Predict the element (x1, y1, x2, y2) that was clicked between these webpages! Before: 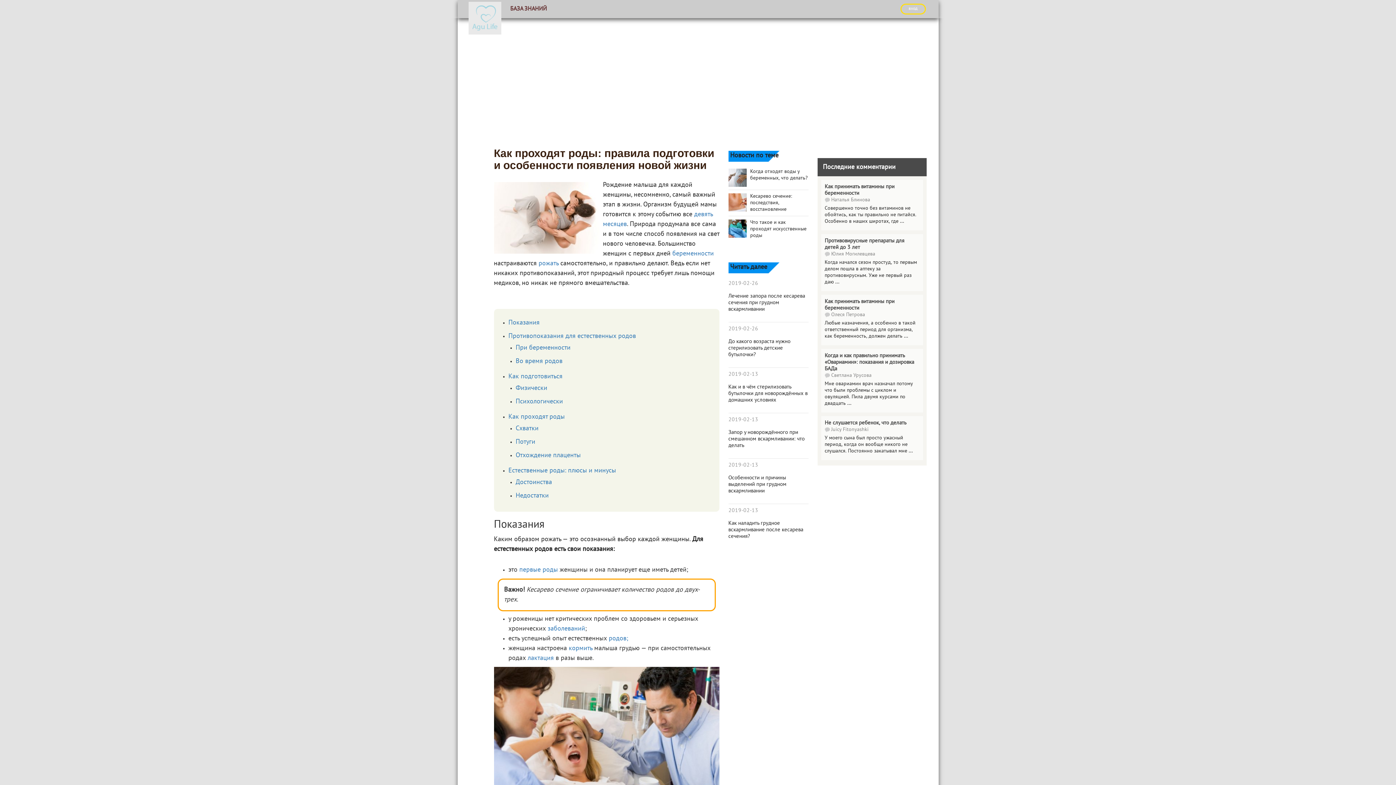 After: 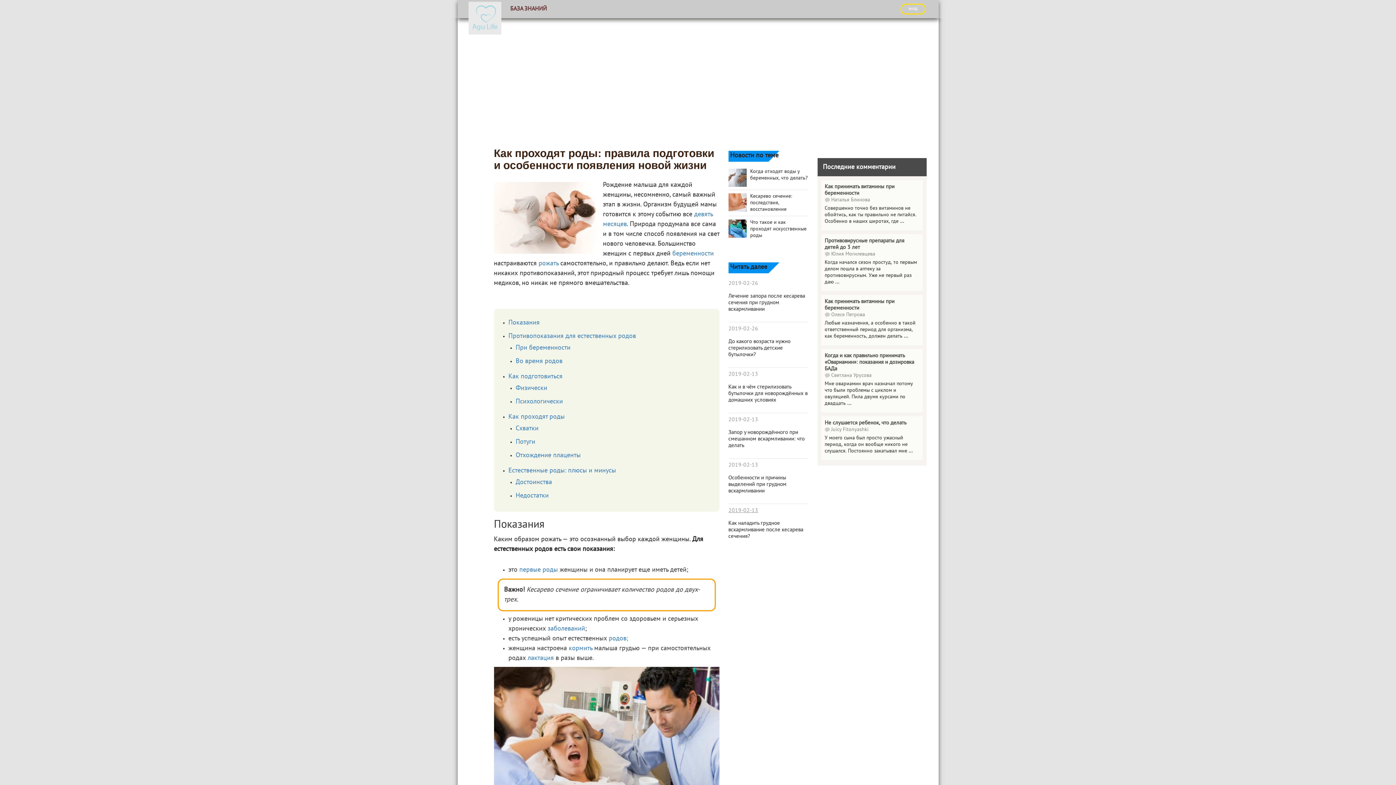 Action: bbox: (728, 507, 808, 514) label: 2019-02-13